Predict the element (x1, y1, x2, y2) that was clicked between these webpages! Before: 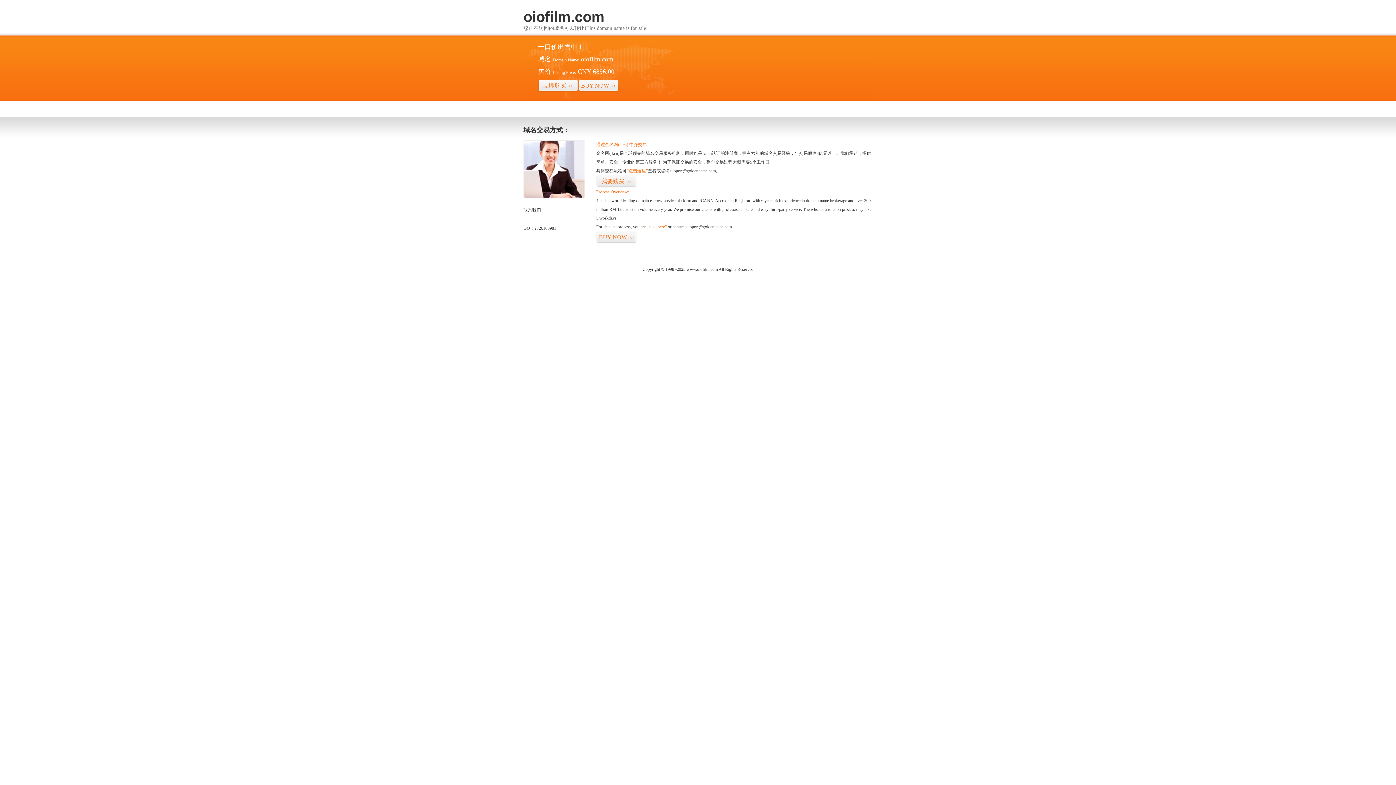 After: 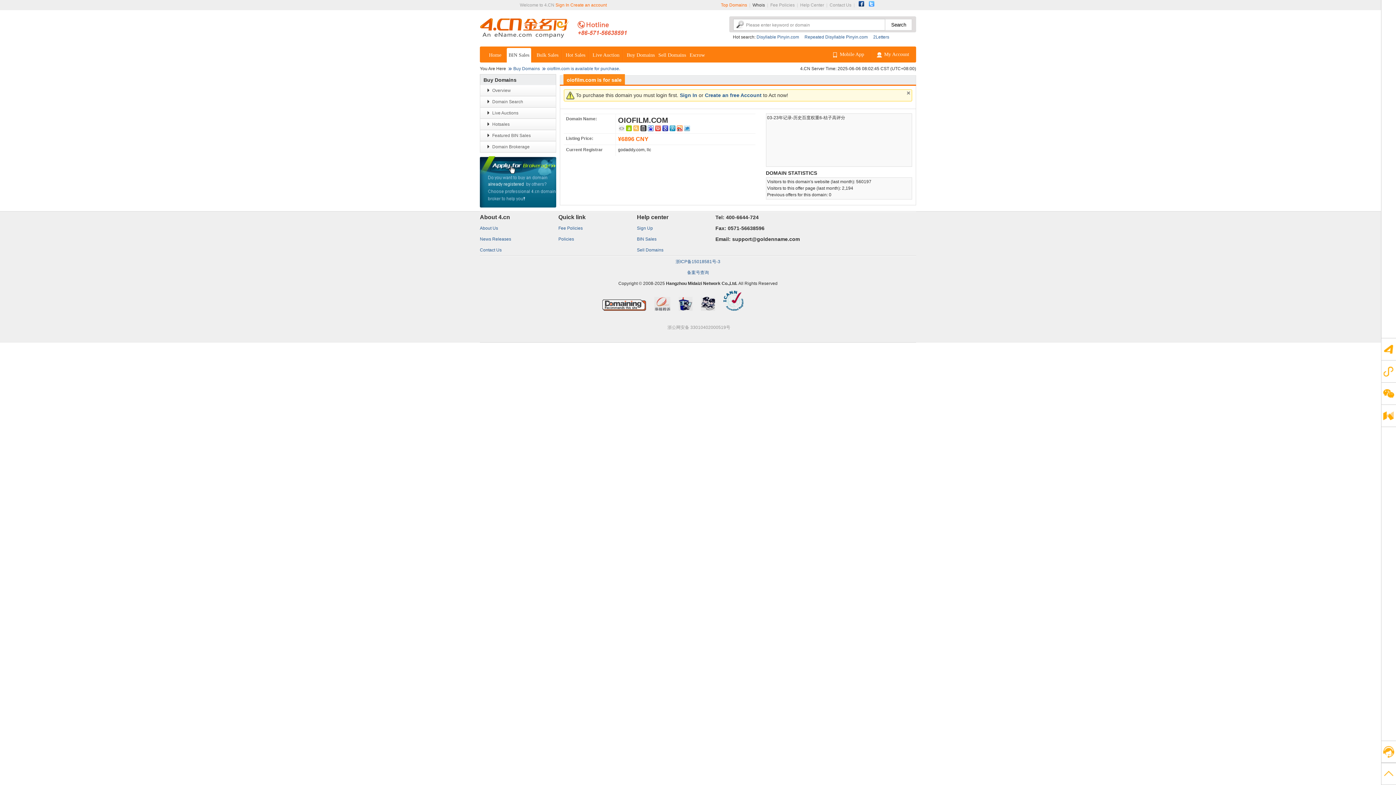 Action: label: “visit here” bbox: (647, 224, 666, 229)